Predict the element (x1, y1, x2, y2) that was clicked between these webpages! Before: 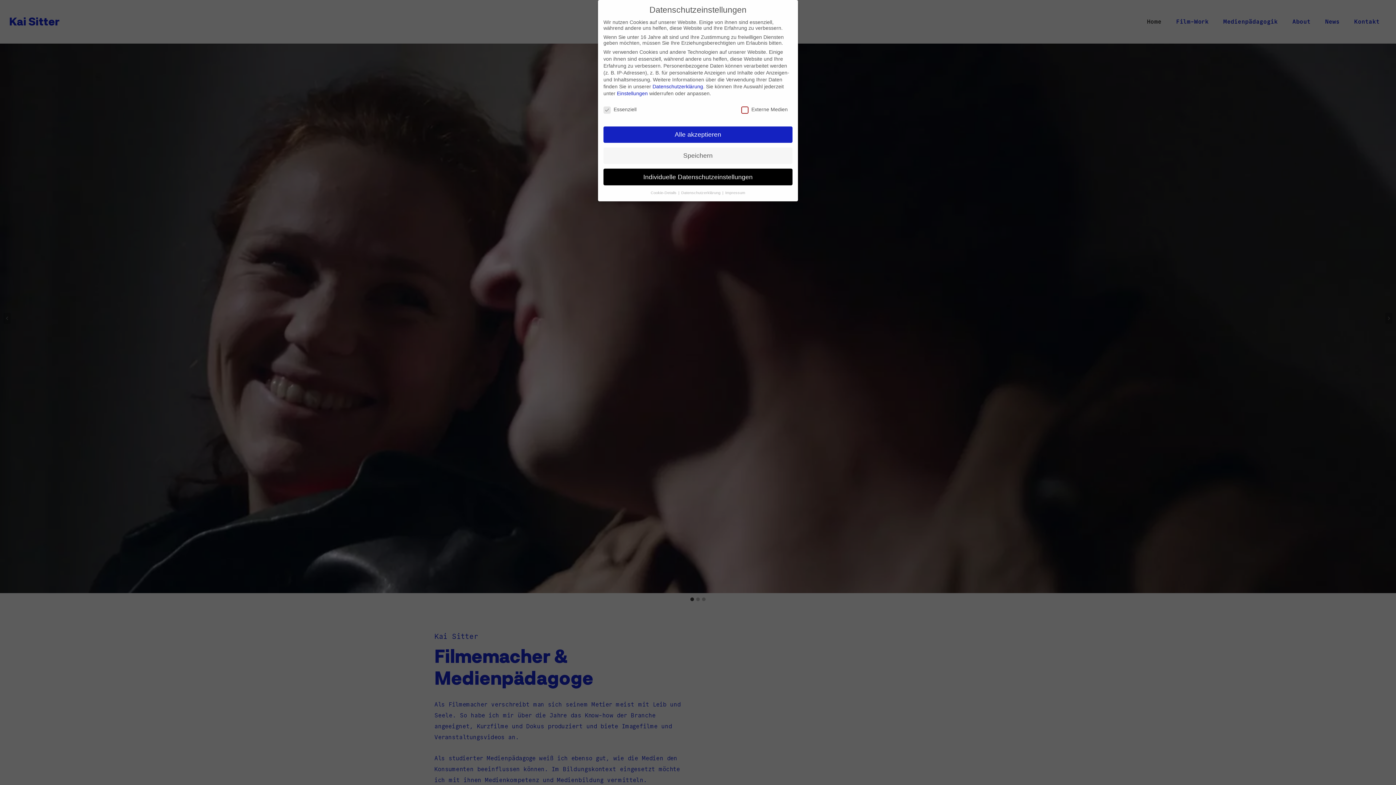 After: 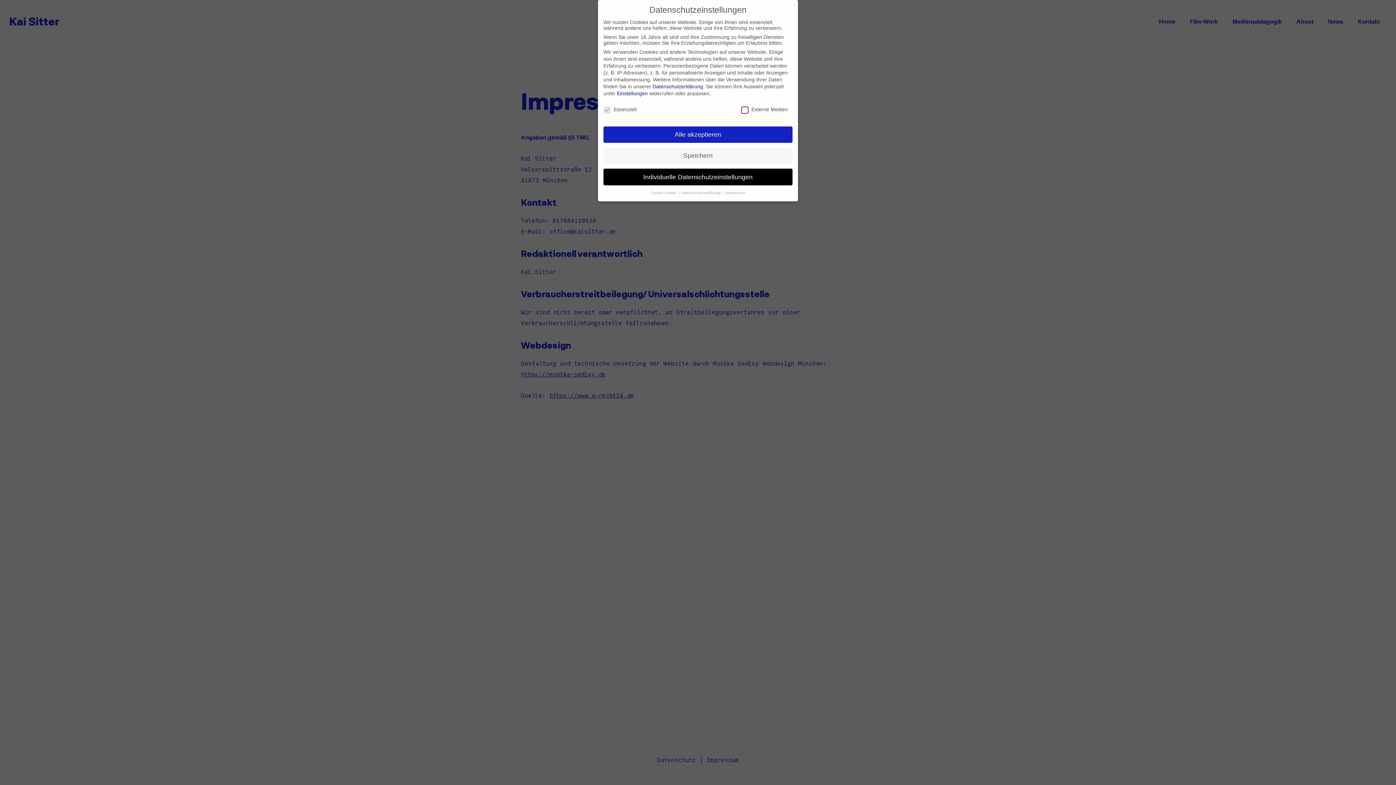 Action: label: Impressum bbox: (725, 190, 745, 194)